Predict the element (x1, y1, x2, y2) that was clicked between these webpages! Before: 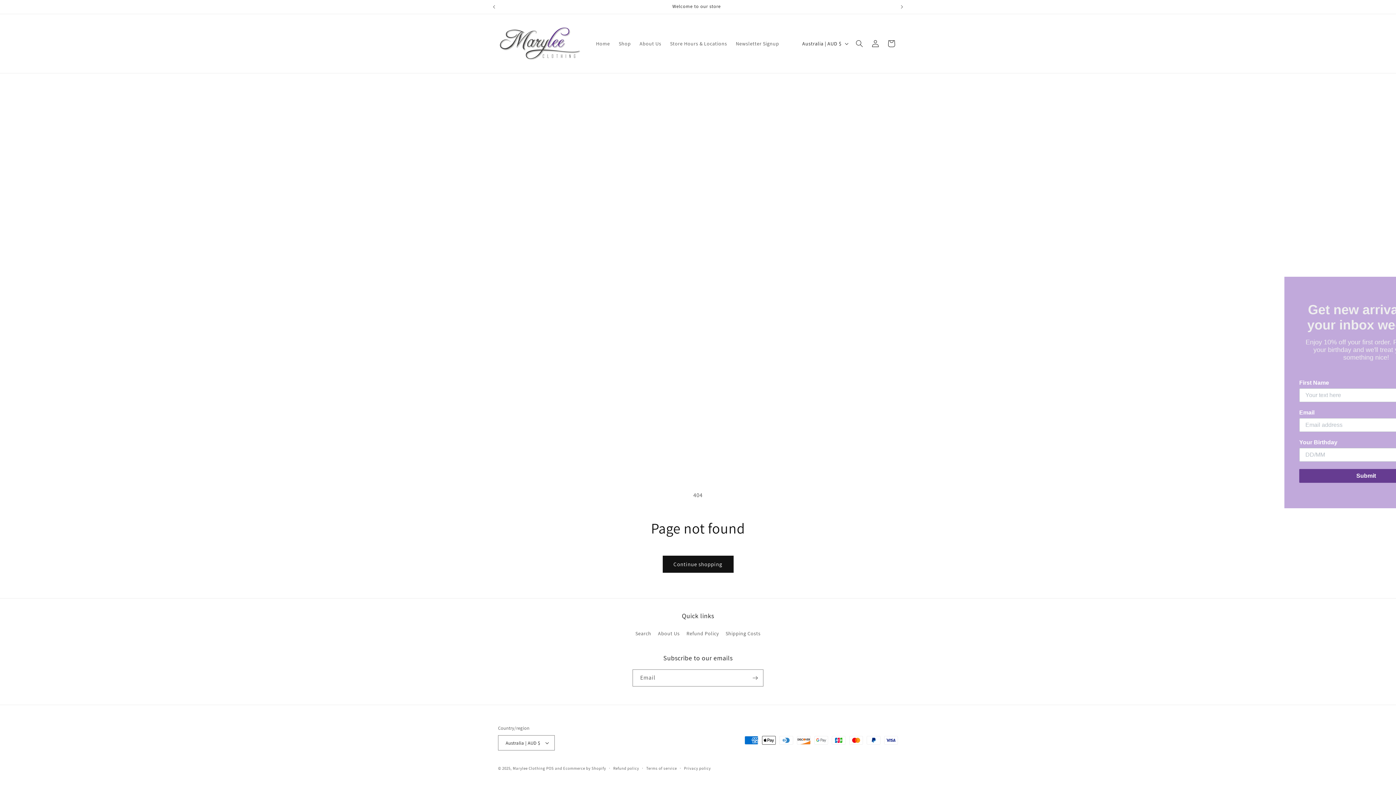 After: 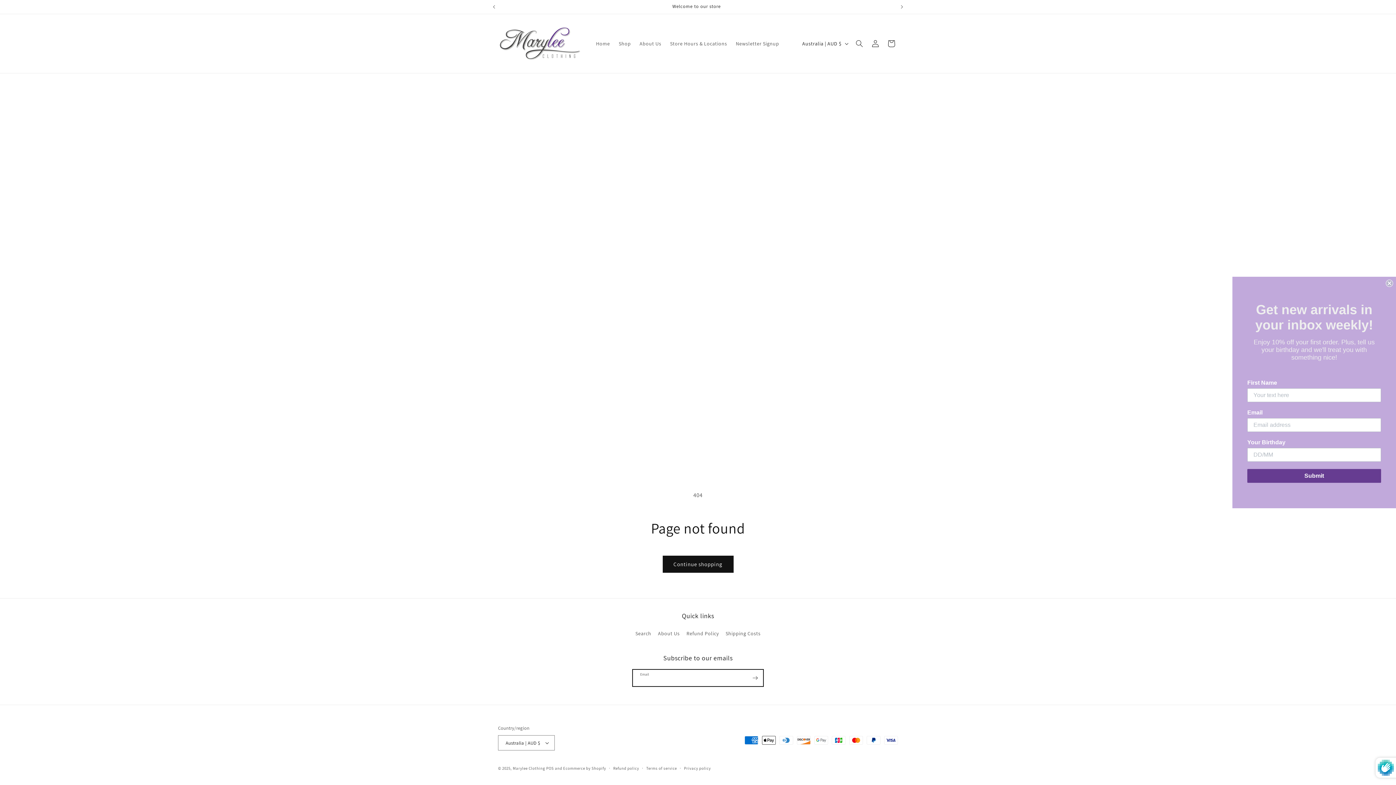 Action: bbox: (747, 669, 763, 686) label: Subscribe